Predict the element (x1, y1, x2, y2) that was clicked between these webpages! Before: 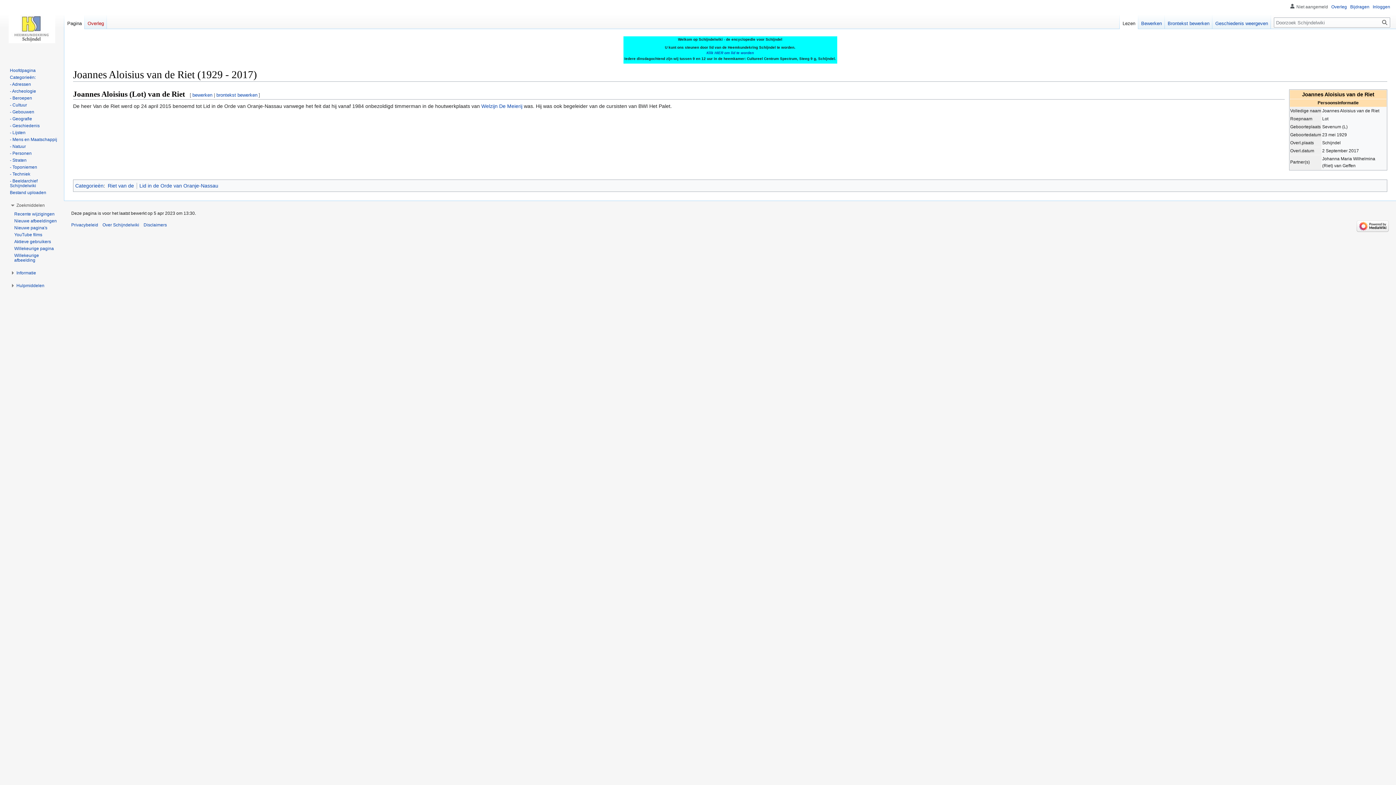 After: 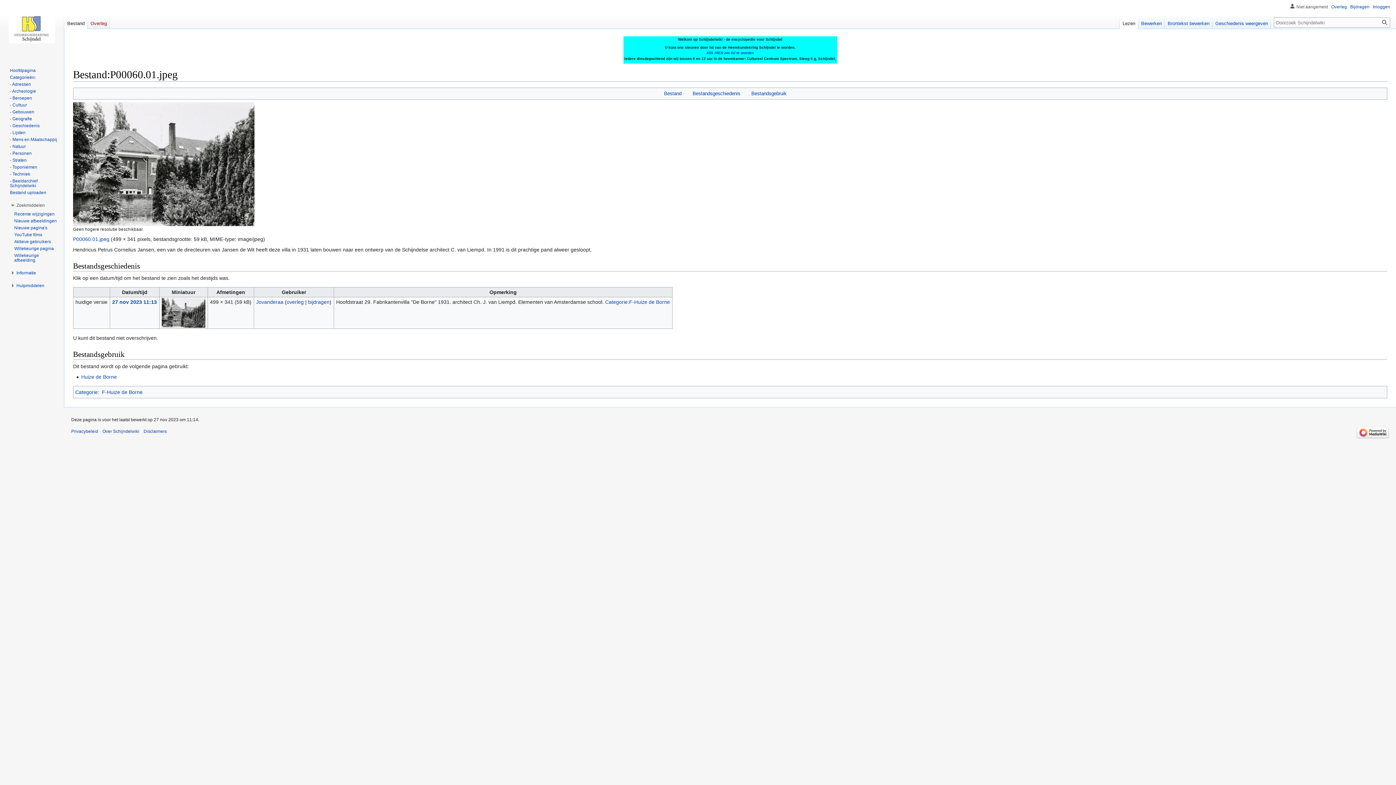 Action: label: Willekeurige afbeelding bbox: (14, 252, 38, 262)